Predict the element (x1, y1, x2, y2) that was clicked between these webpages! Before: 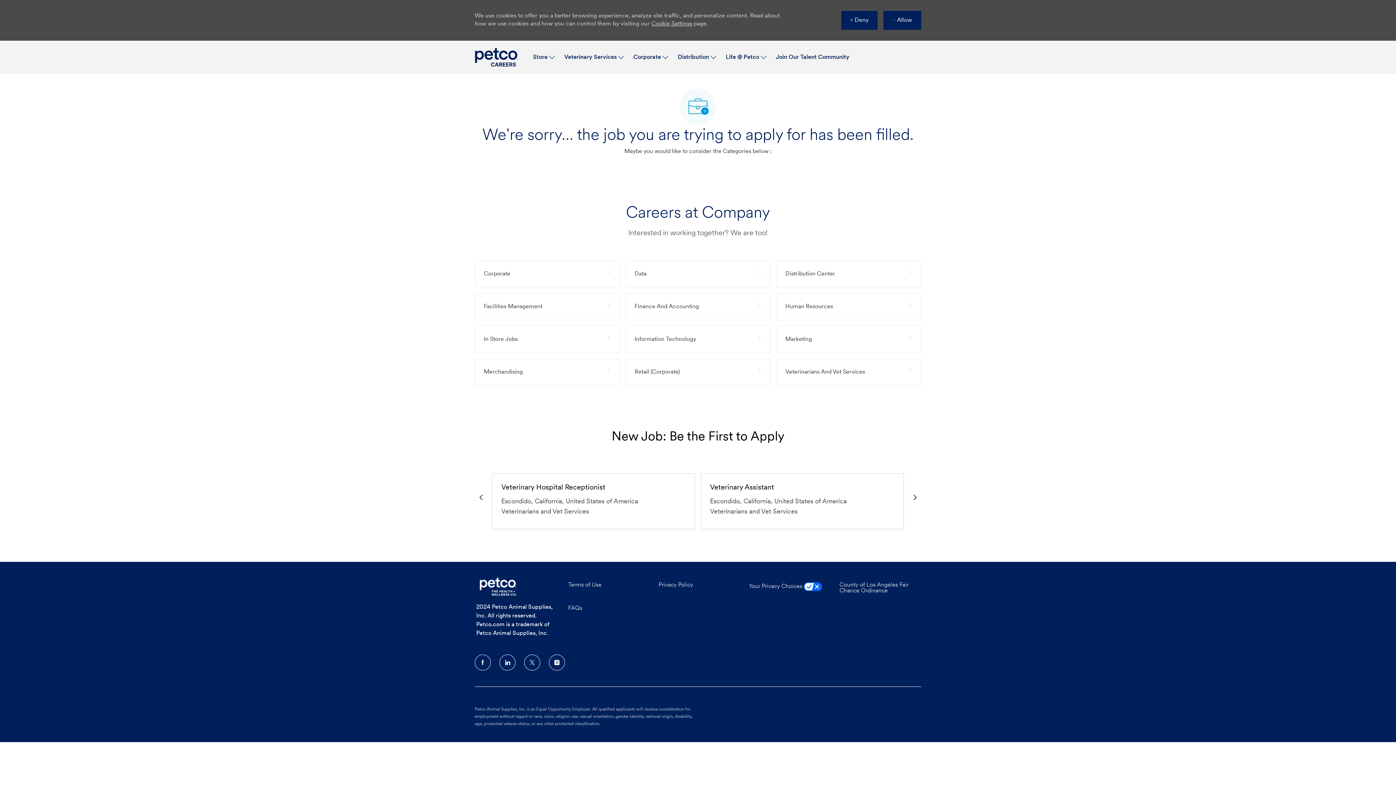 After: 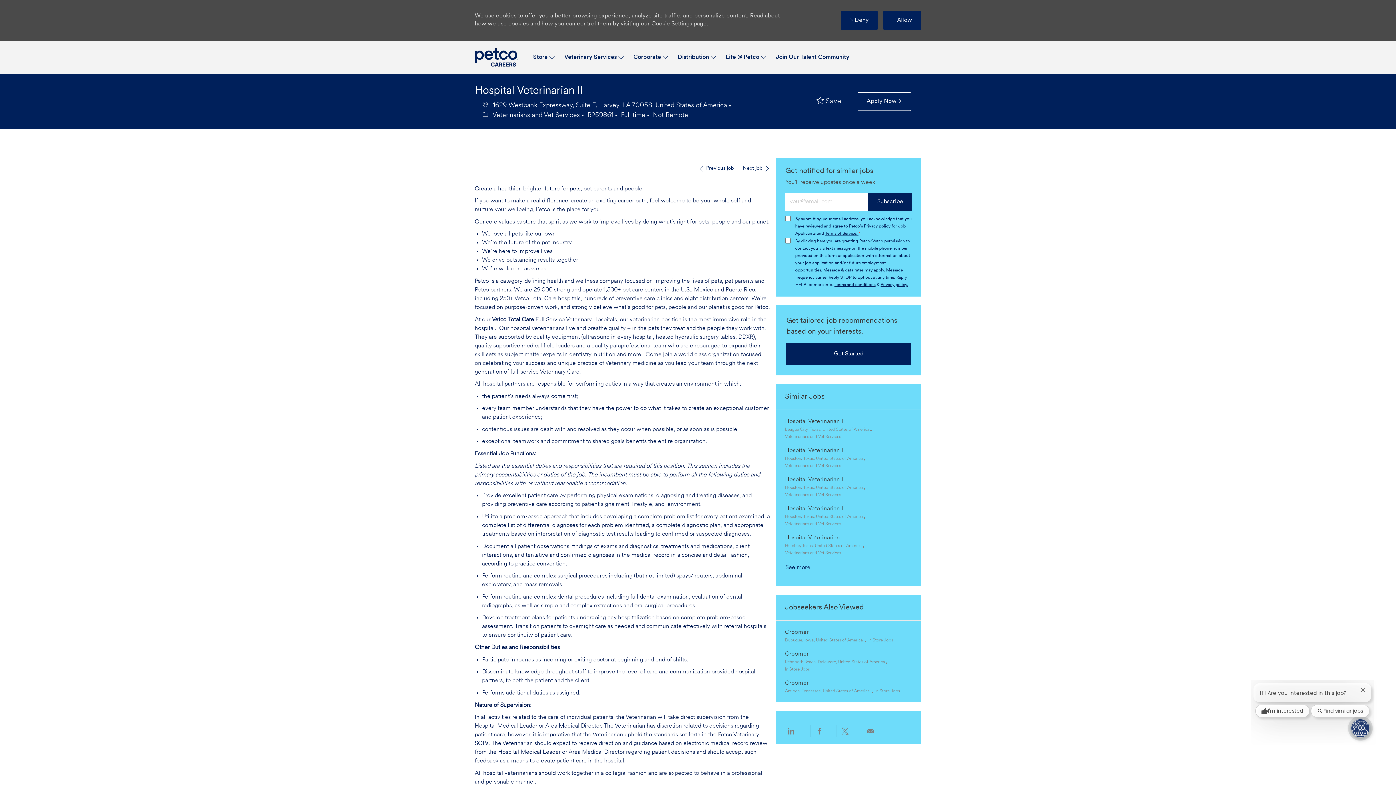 Action: bbox: (501, 586, 574, 597) label: Hospital Veterinarian II